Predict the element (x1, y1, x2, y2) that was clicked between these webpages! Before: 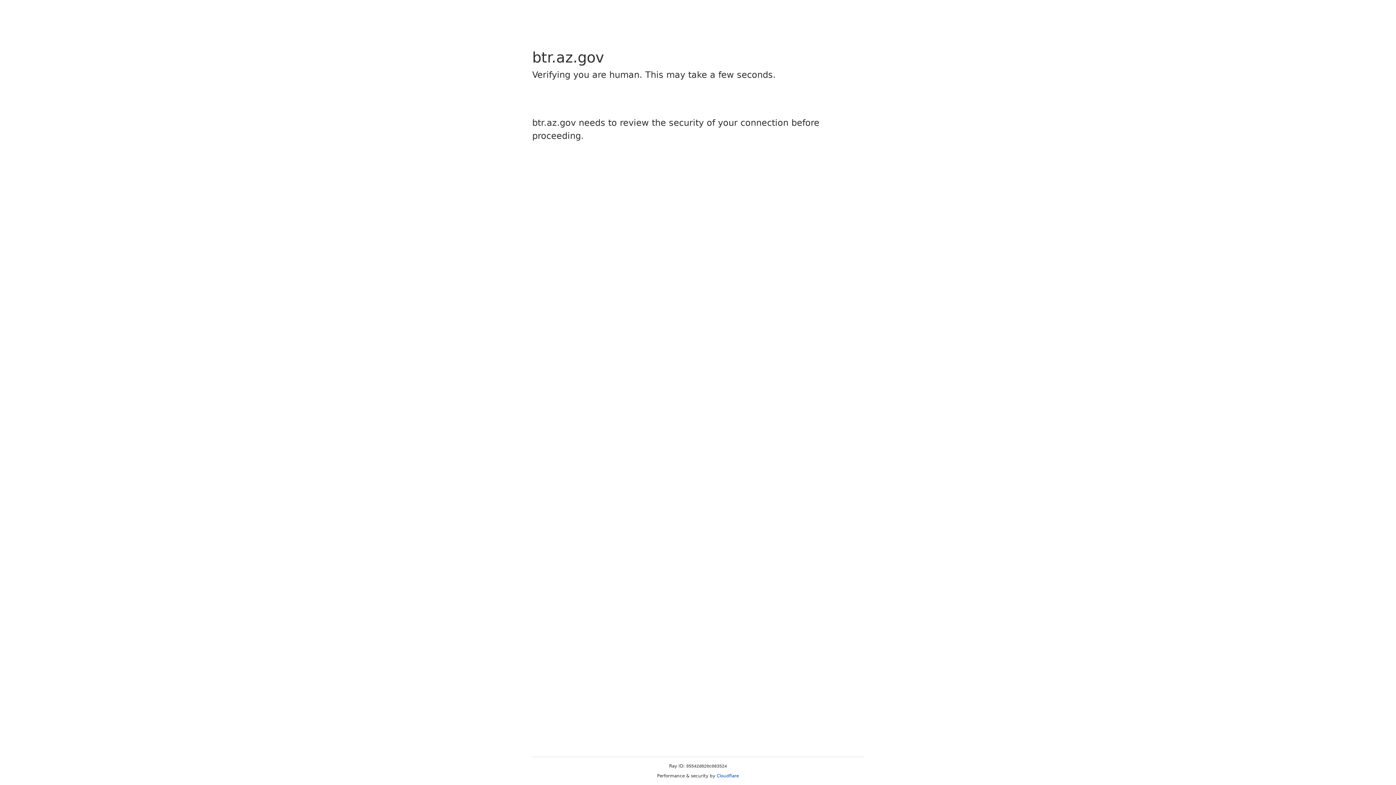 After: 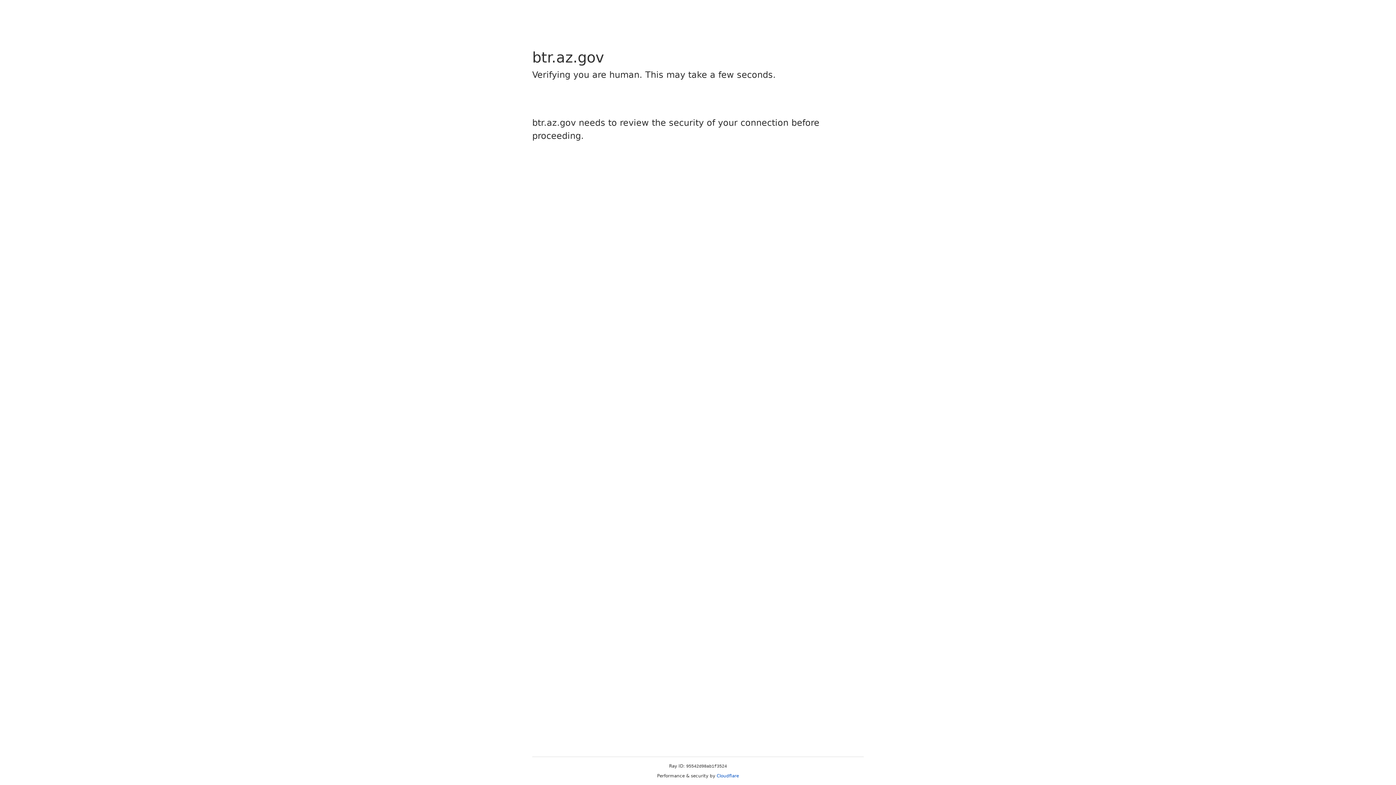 Action: bbox: (716, 773, 739, 778) label: Cloudflare